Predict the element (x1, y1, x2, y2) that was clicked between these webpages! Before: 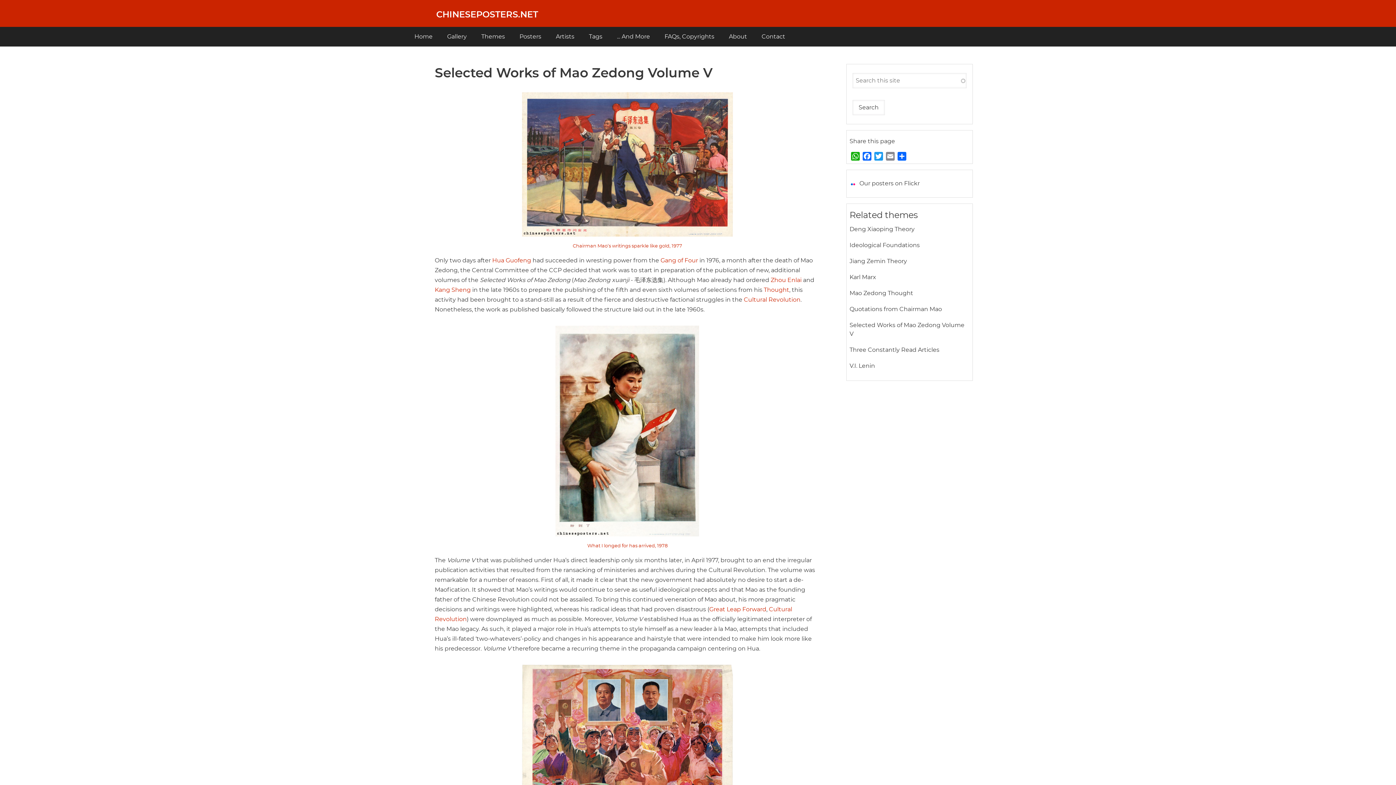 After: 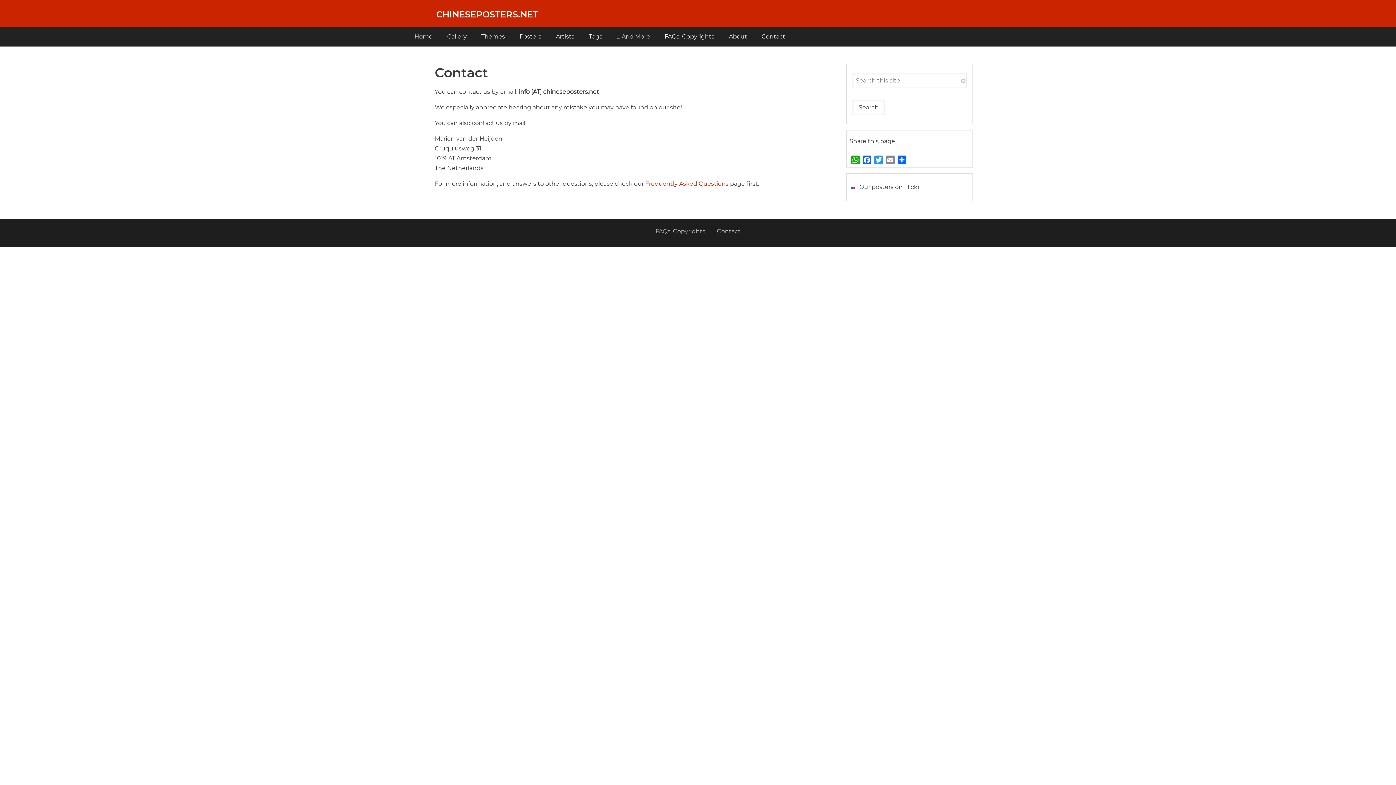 Action: bbox: (754, 27, 792, 46) label: Contact